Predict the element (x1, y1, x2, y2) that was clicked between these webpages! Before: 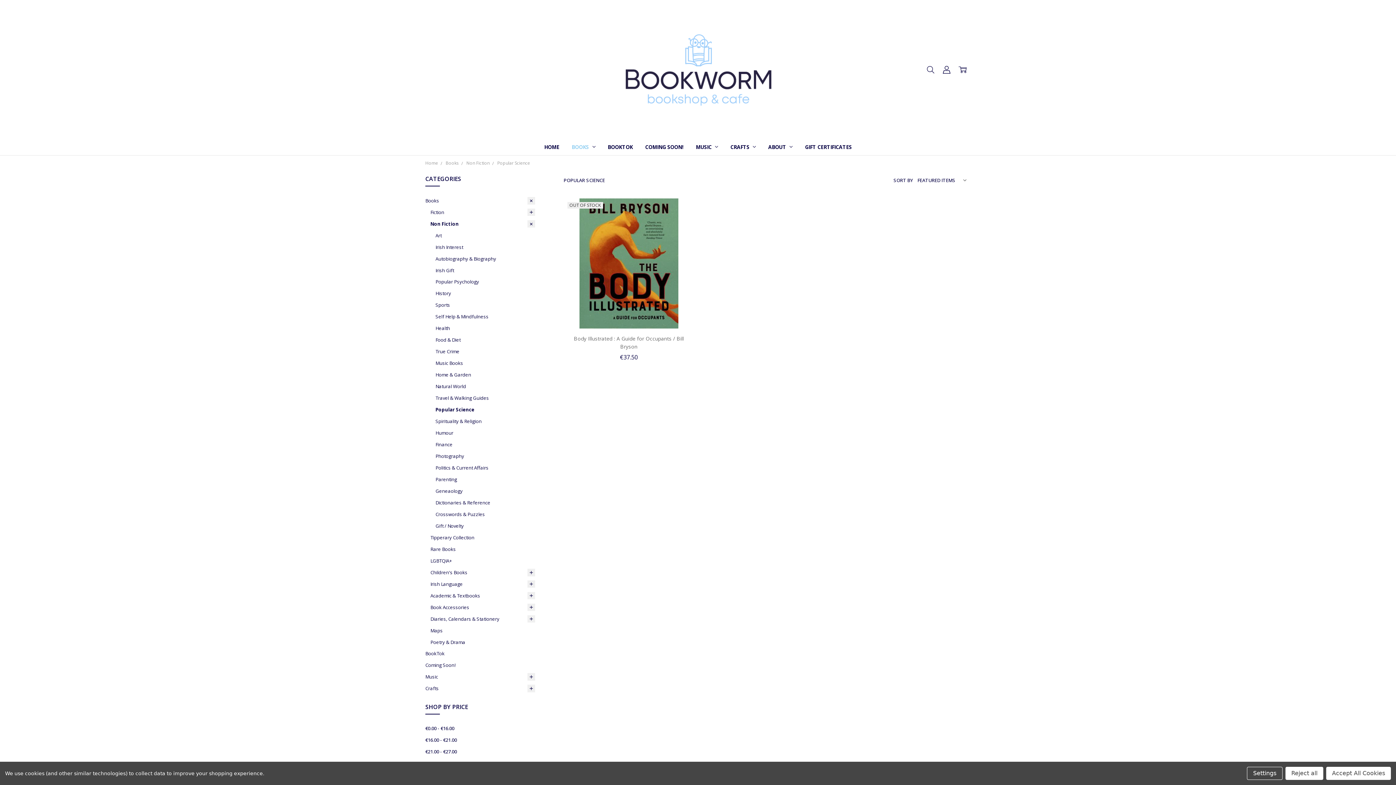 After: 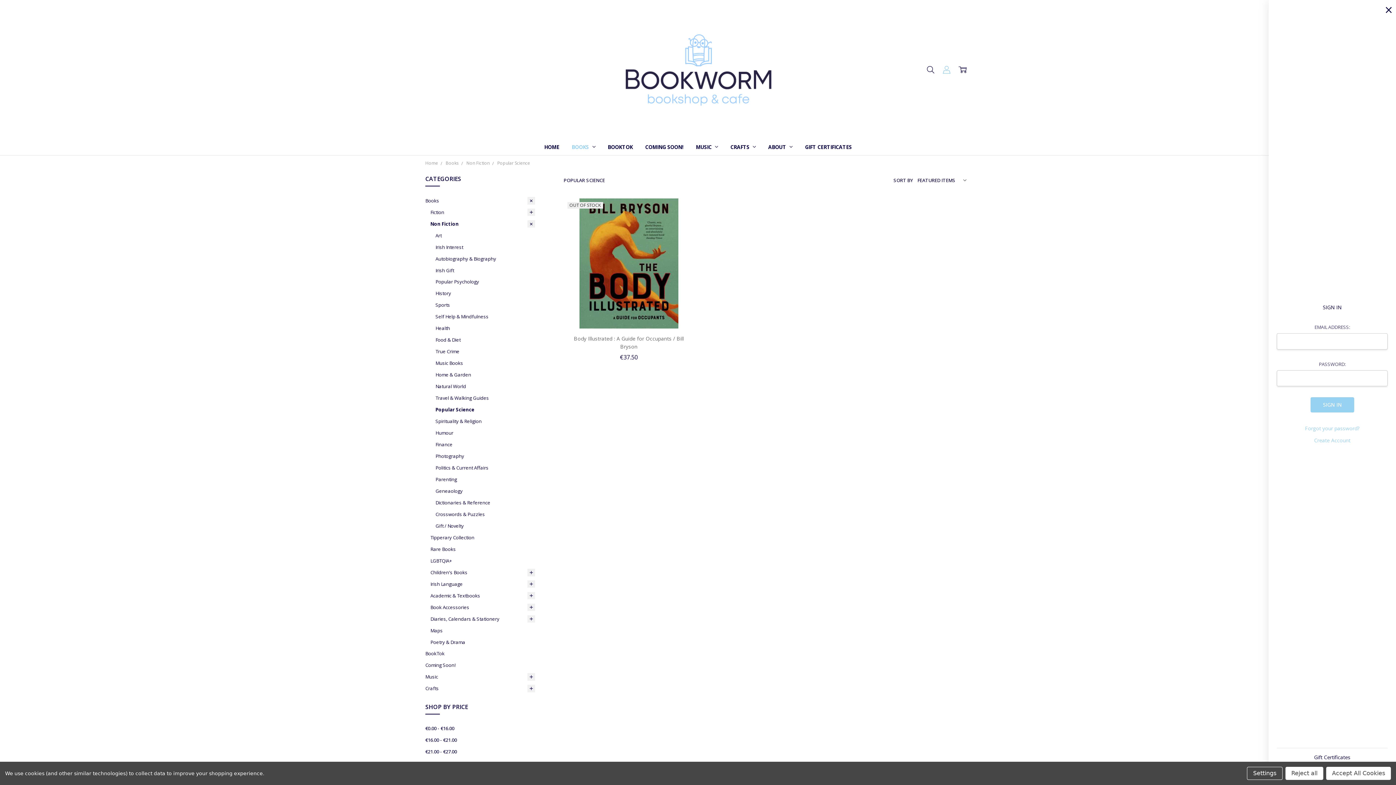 Action: bbox: (938, 60, 954, 78)